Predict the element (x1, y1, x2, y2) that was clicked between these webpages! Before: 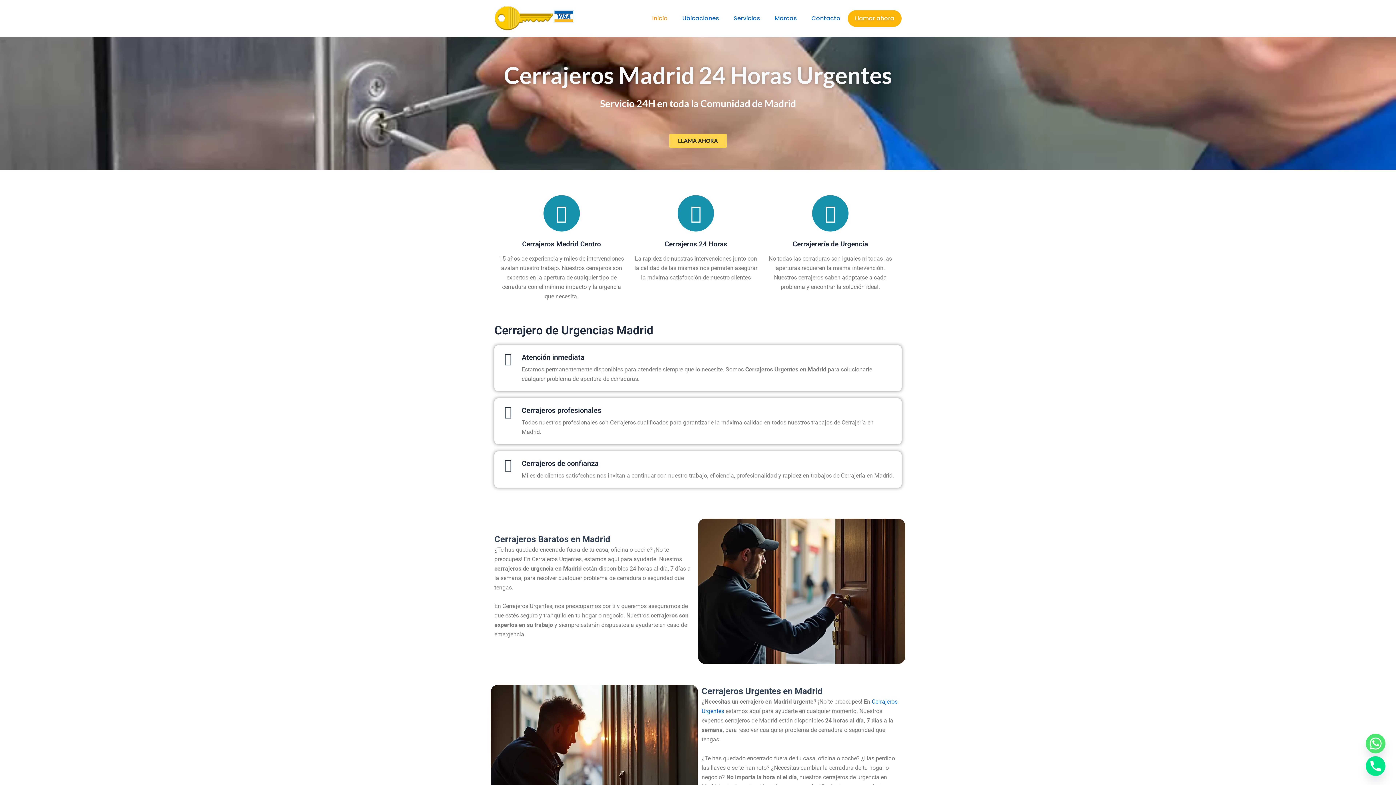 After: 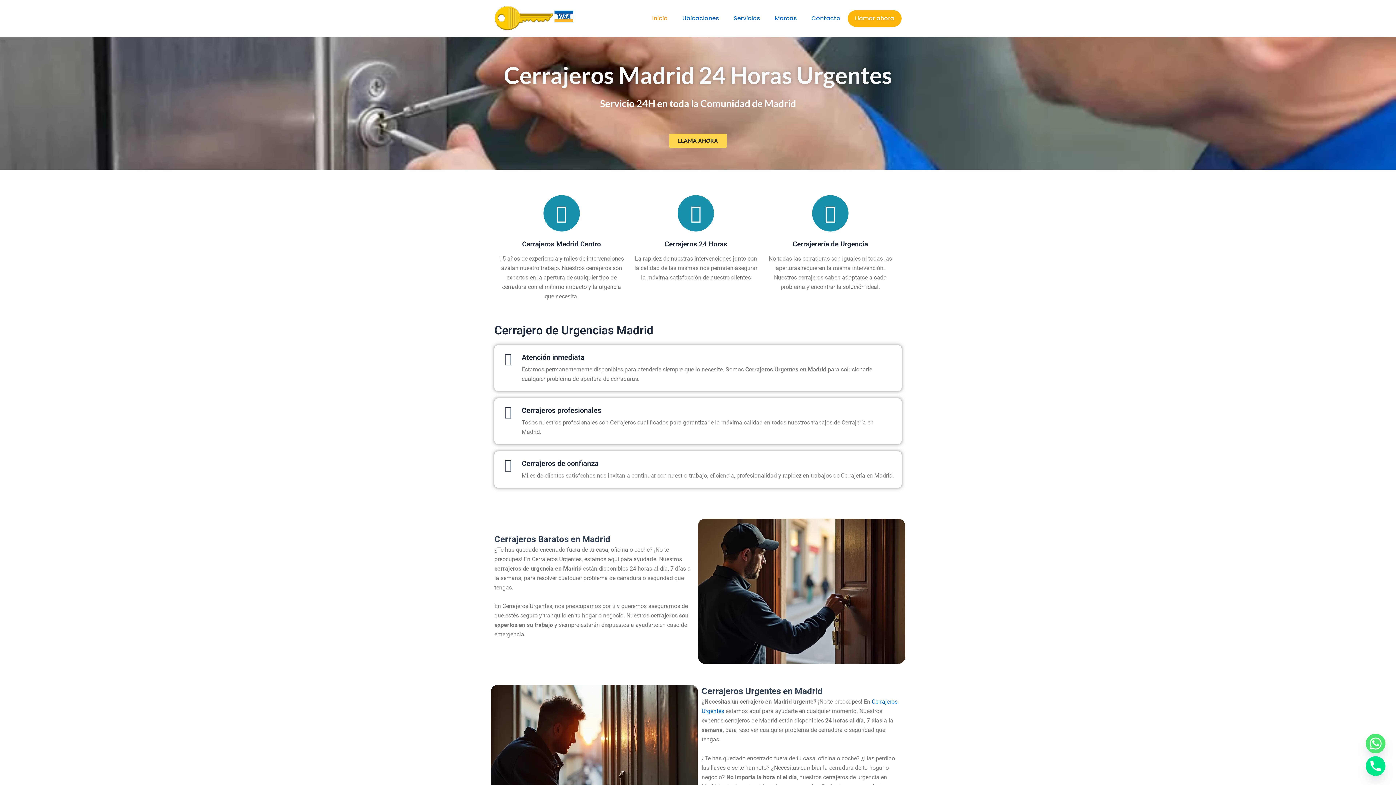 Action: label: Inicio bbox: (645, 10, 675, 26)